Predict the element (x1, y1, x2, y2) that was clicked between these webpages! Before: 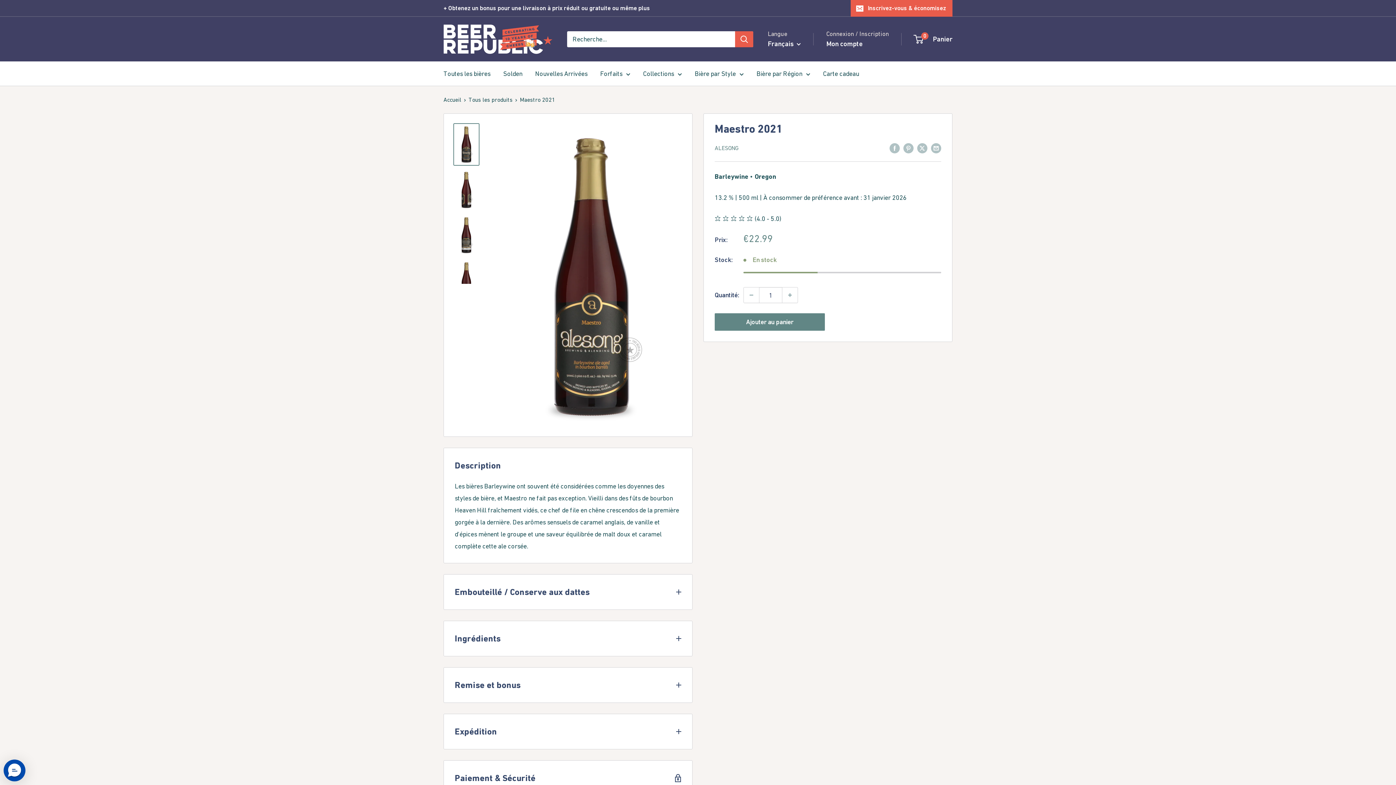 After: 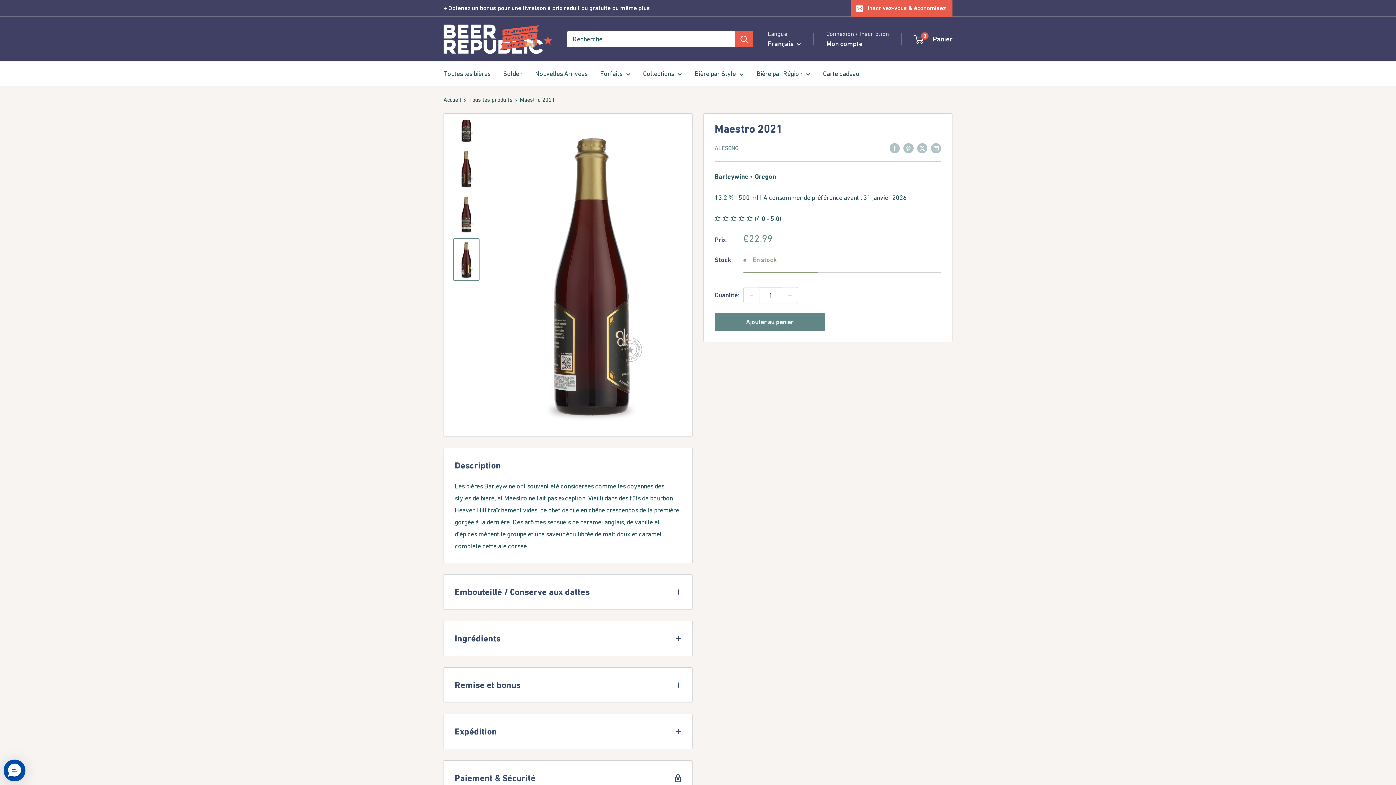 Action: bbox: (453, 259, 479, 301)